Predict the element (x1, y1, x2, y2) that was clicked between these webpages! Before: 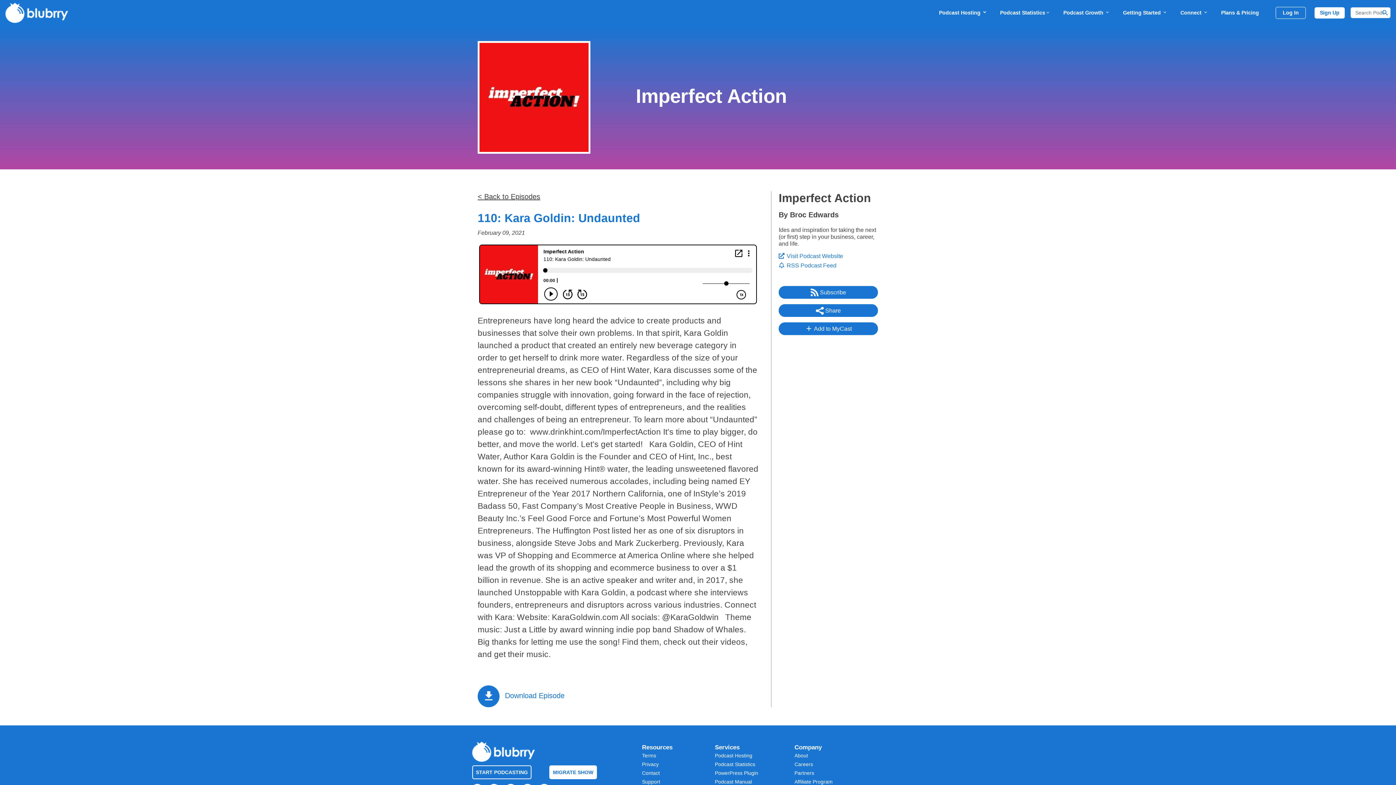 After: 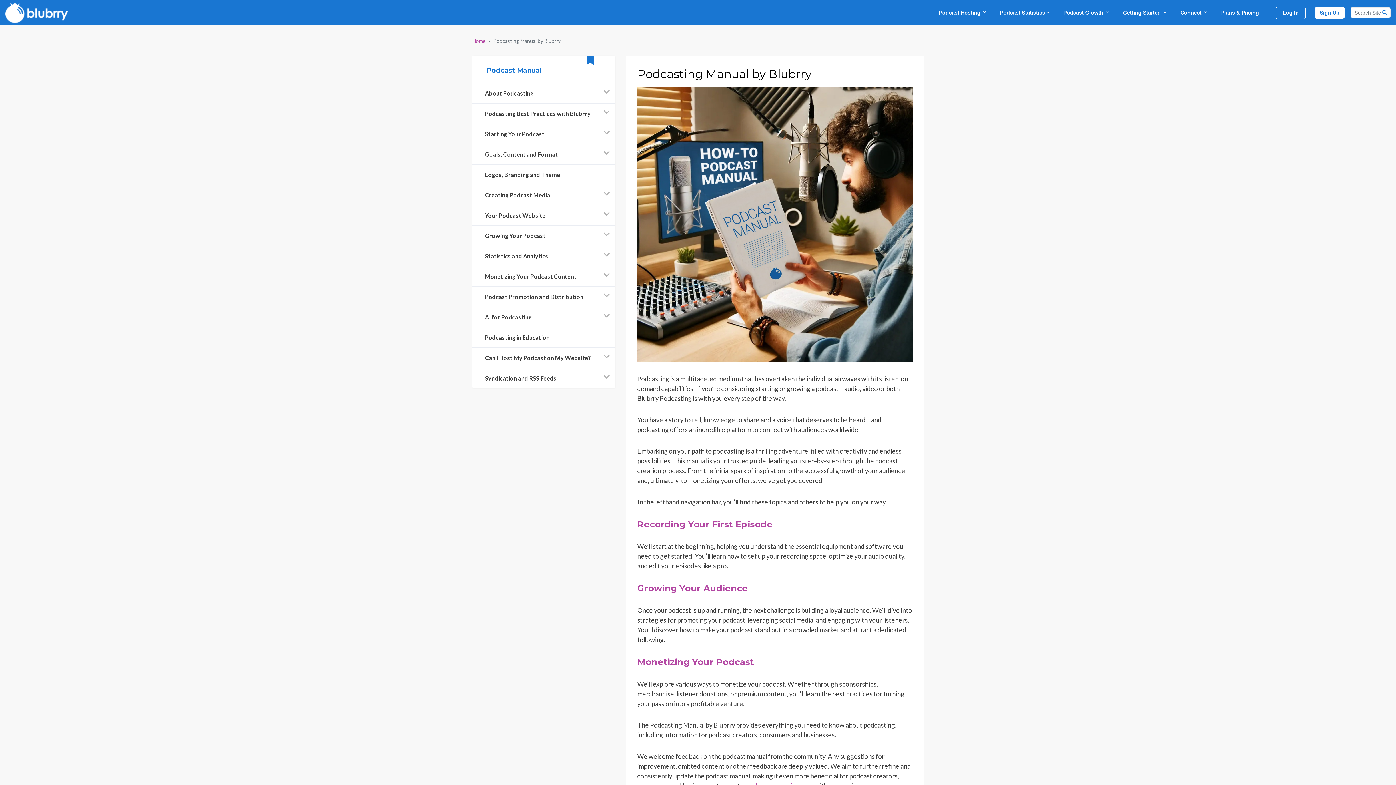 Action: label: Podcast Manual bbox: (715, 779, 752, 785)